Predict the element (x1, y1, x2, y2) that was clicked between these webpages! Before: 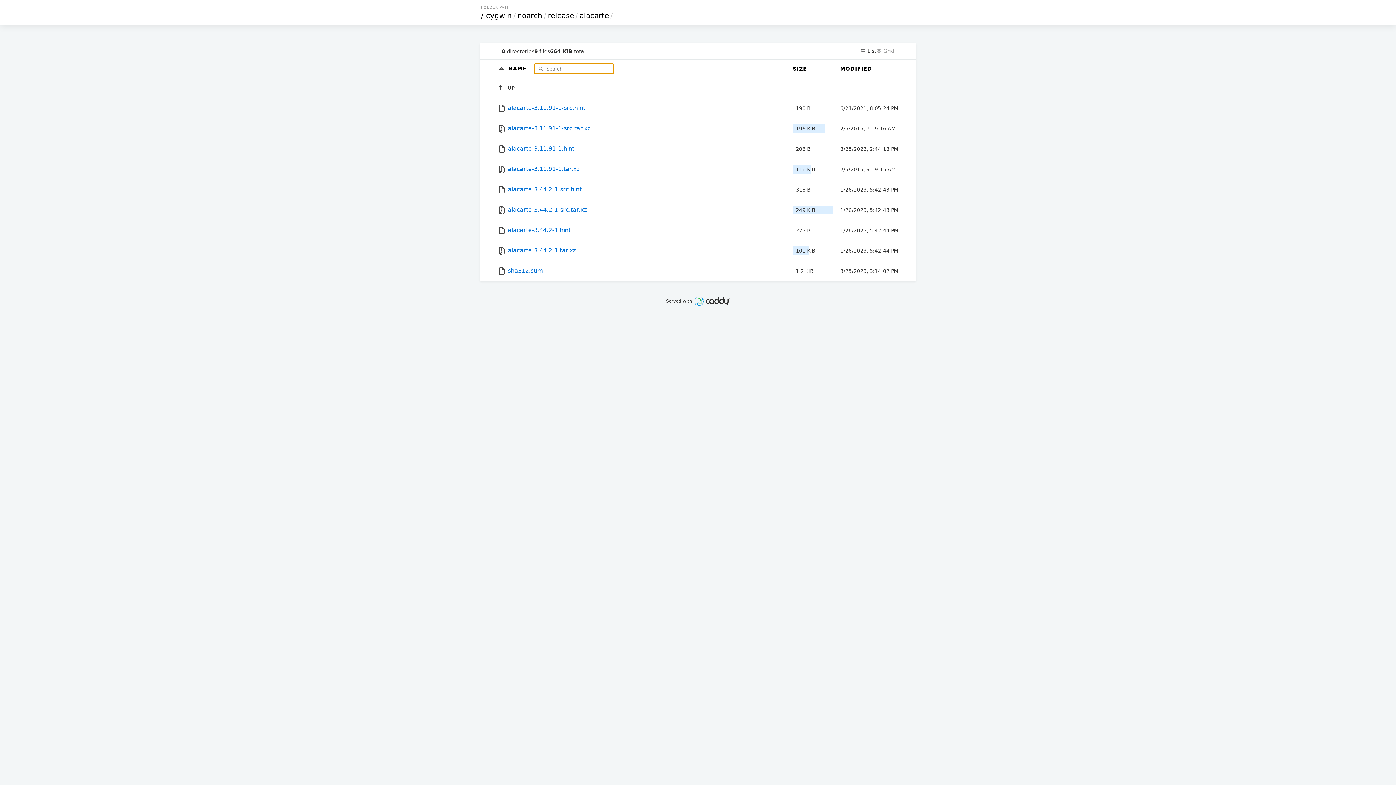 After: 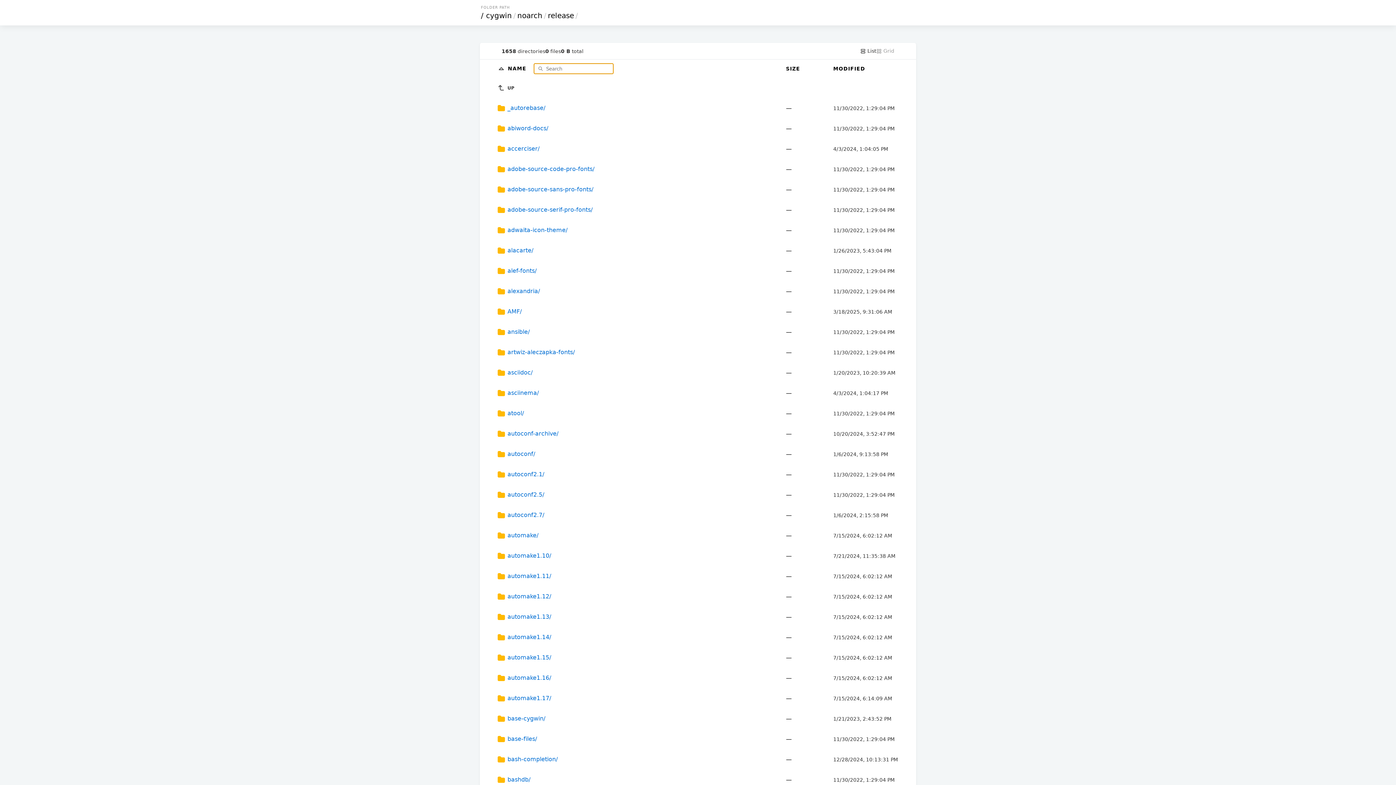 Action: bbox: (497, 77, 785, 98) label:  UP